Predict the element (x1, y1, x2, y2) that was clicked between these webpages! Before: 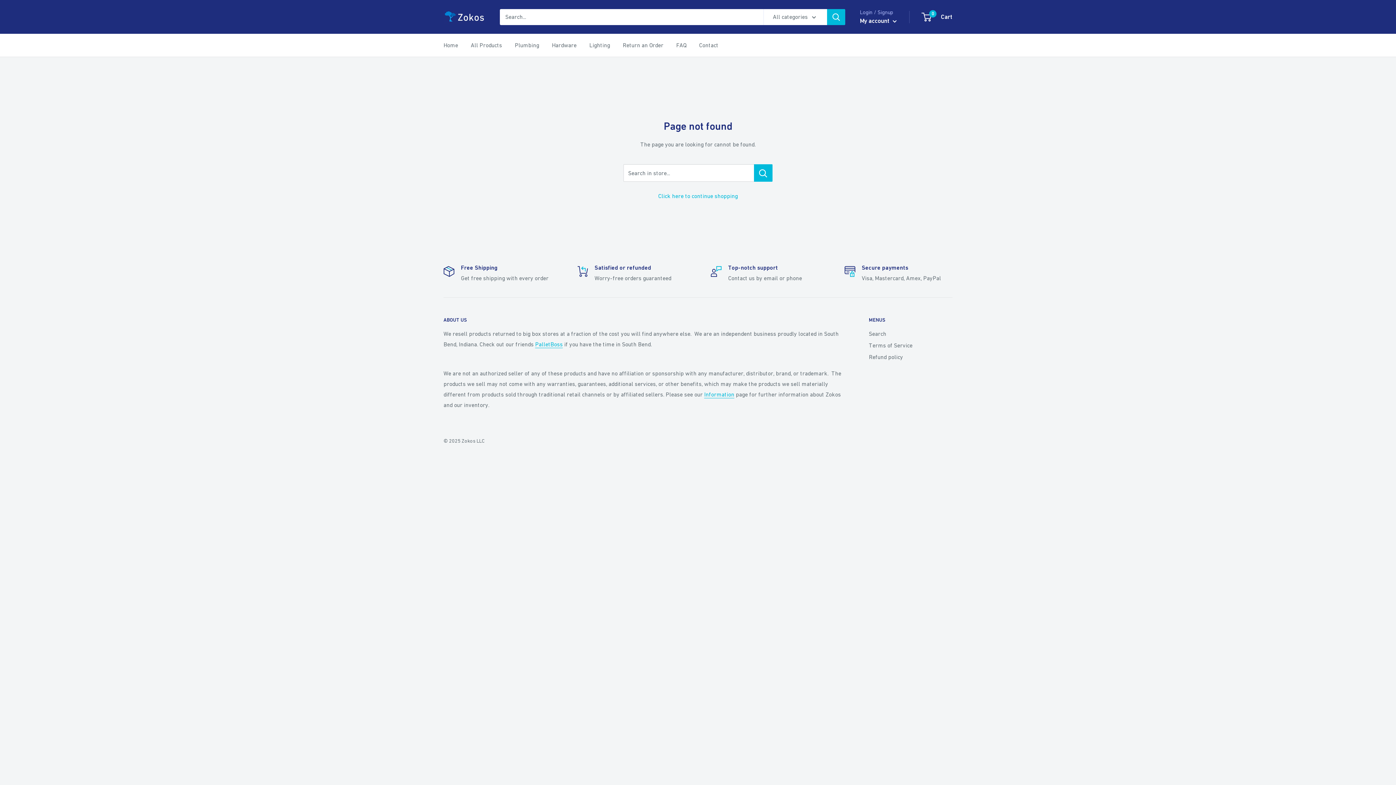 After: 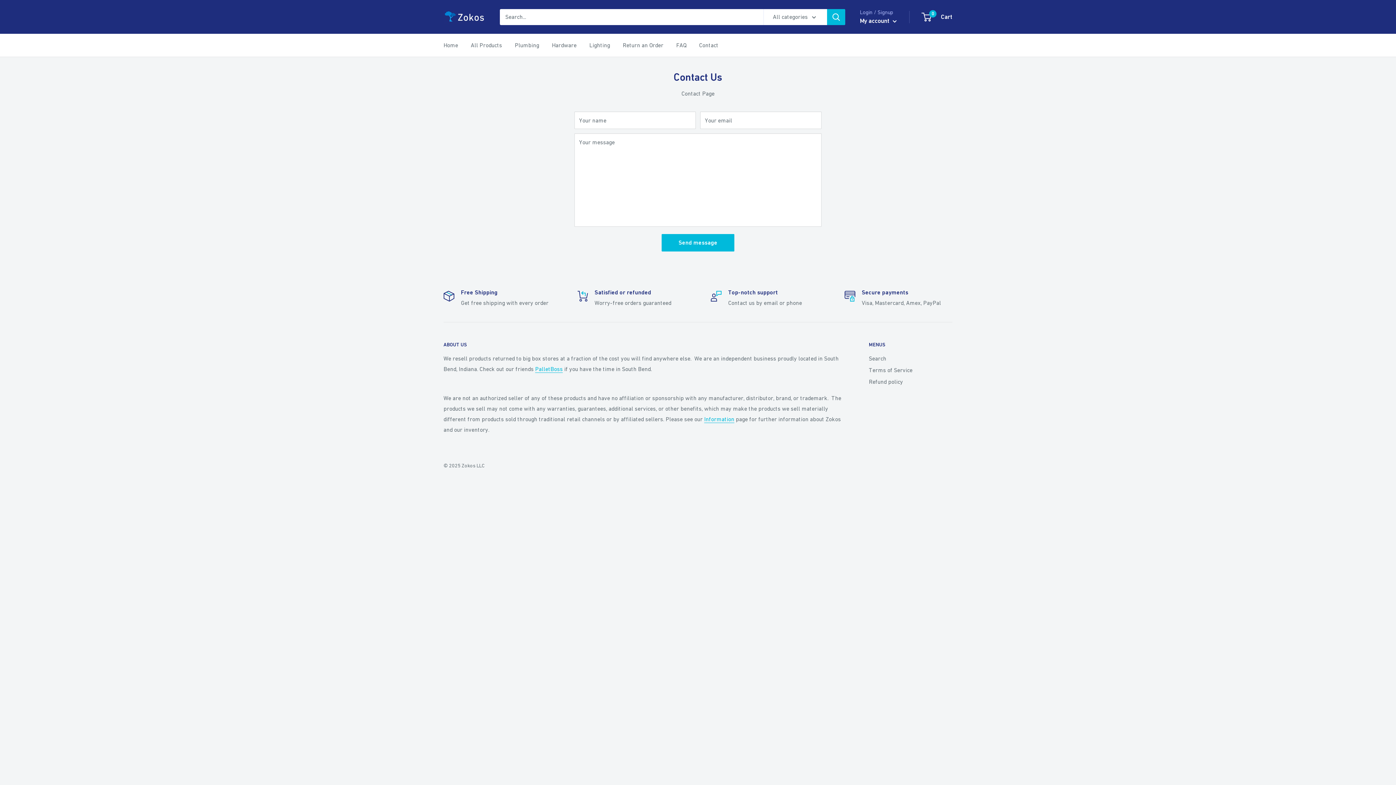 Action: bbox: (699, 40, 718, 50) label: Contact